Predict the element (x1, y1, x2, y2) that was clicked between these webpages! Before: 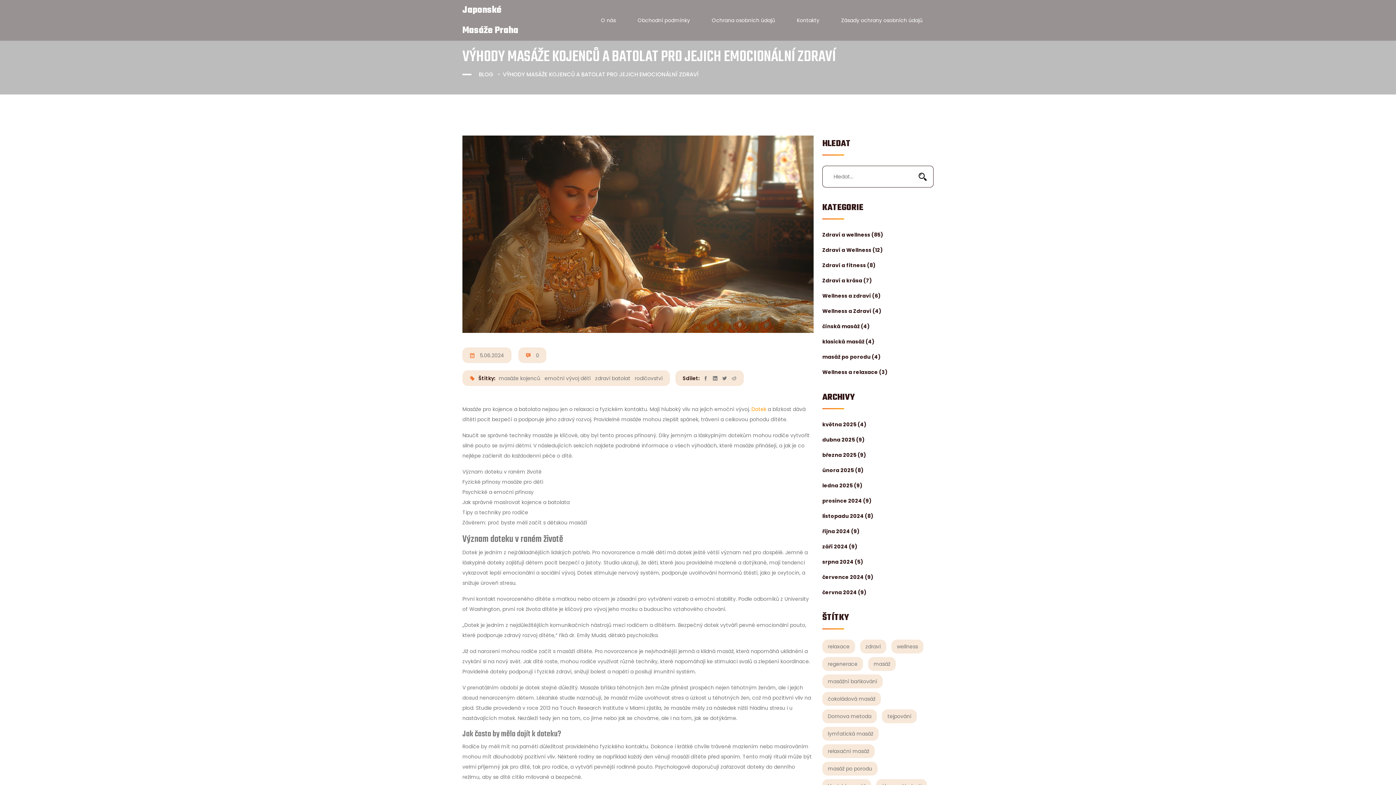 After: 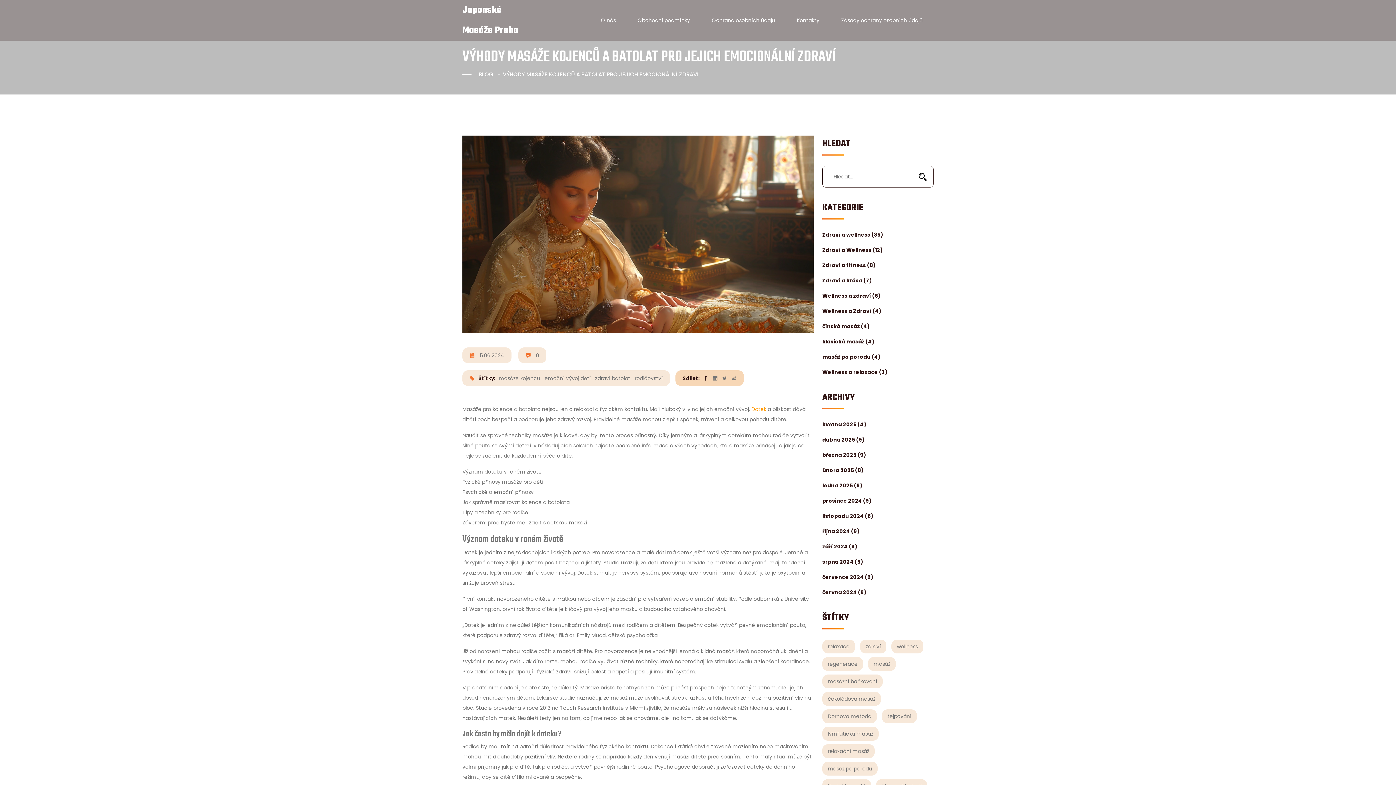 Action: bbox: (703, 374, 709, 382) label:  